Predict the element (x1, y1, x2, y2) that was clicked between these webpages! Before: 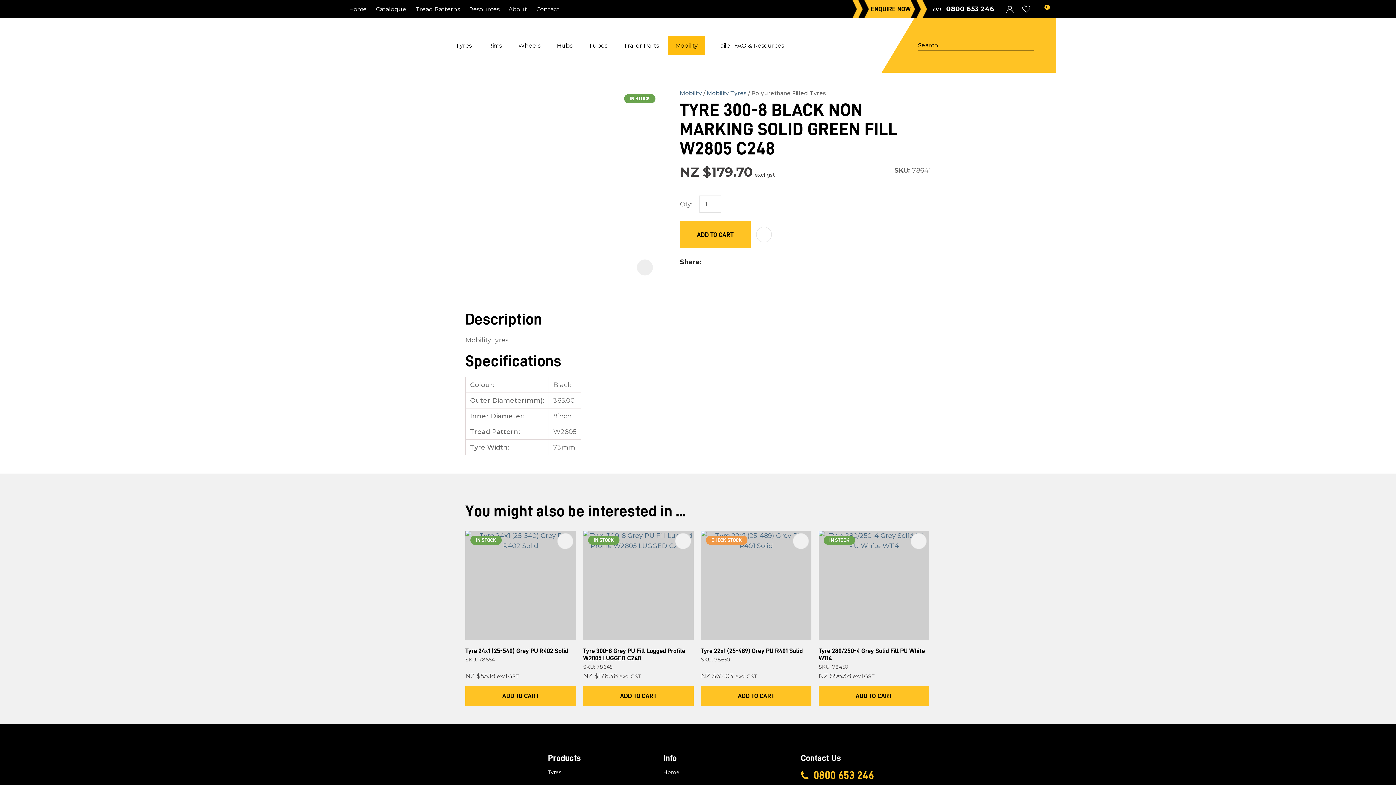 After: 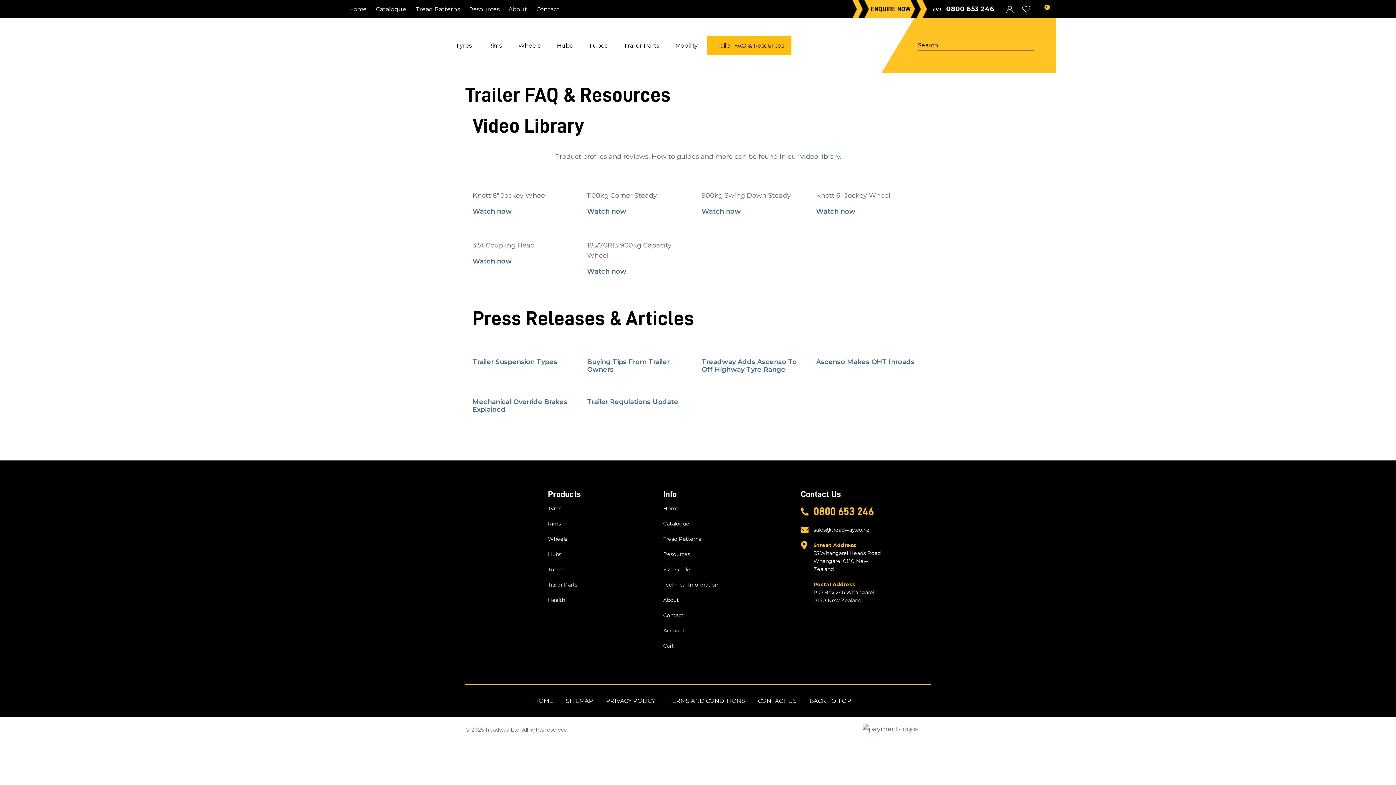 Action: bbox: (469, 4, 506, 14) label: Resources